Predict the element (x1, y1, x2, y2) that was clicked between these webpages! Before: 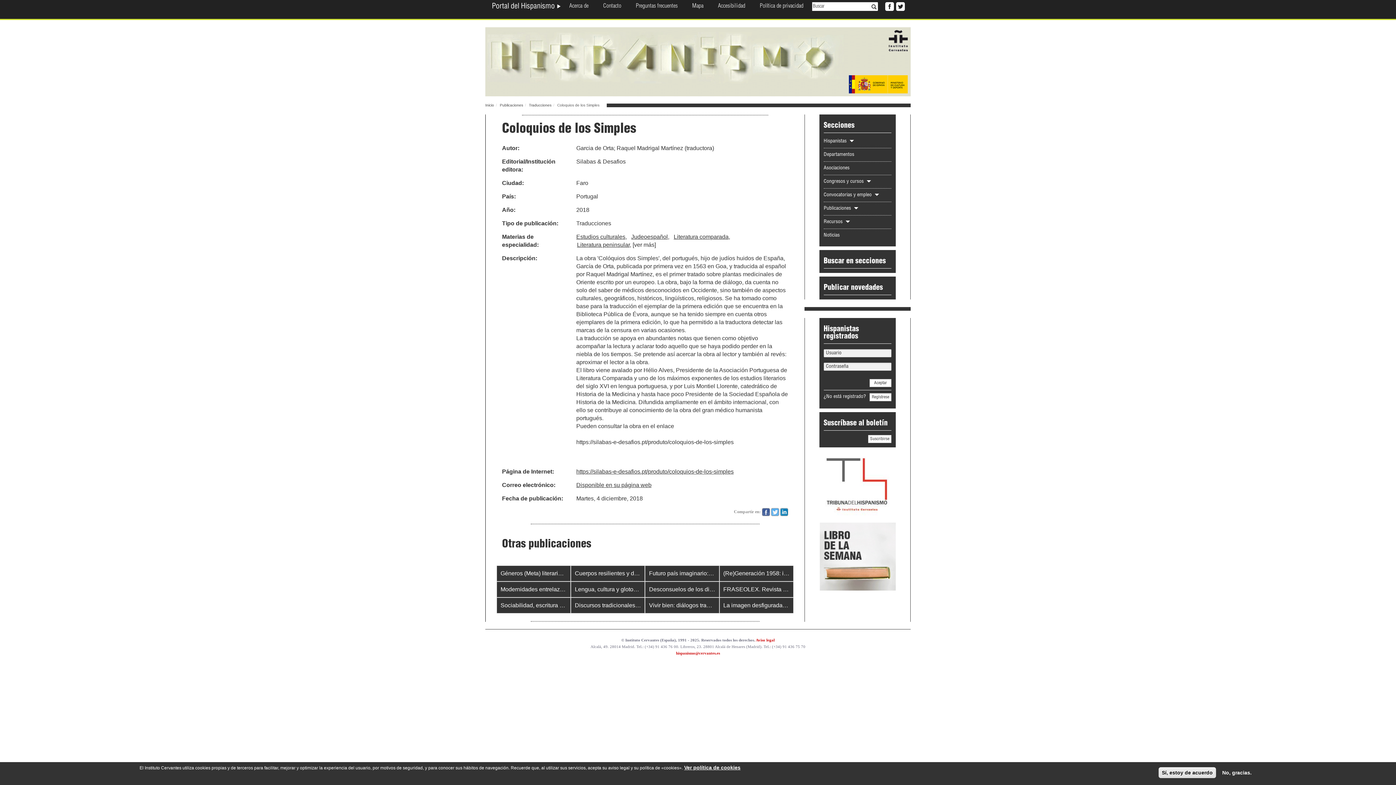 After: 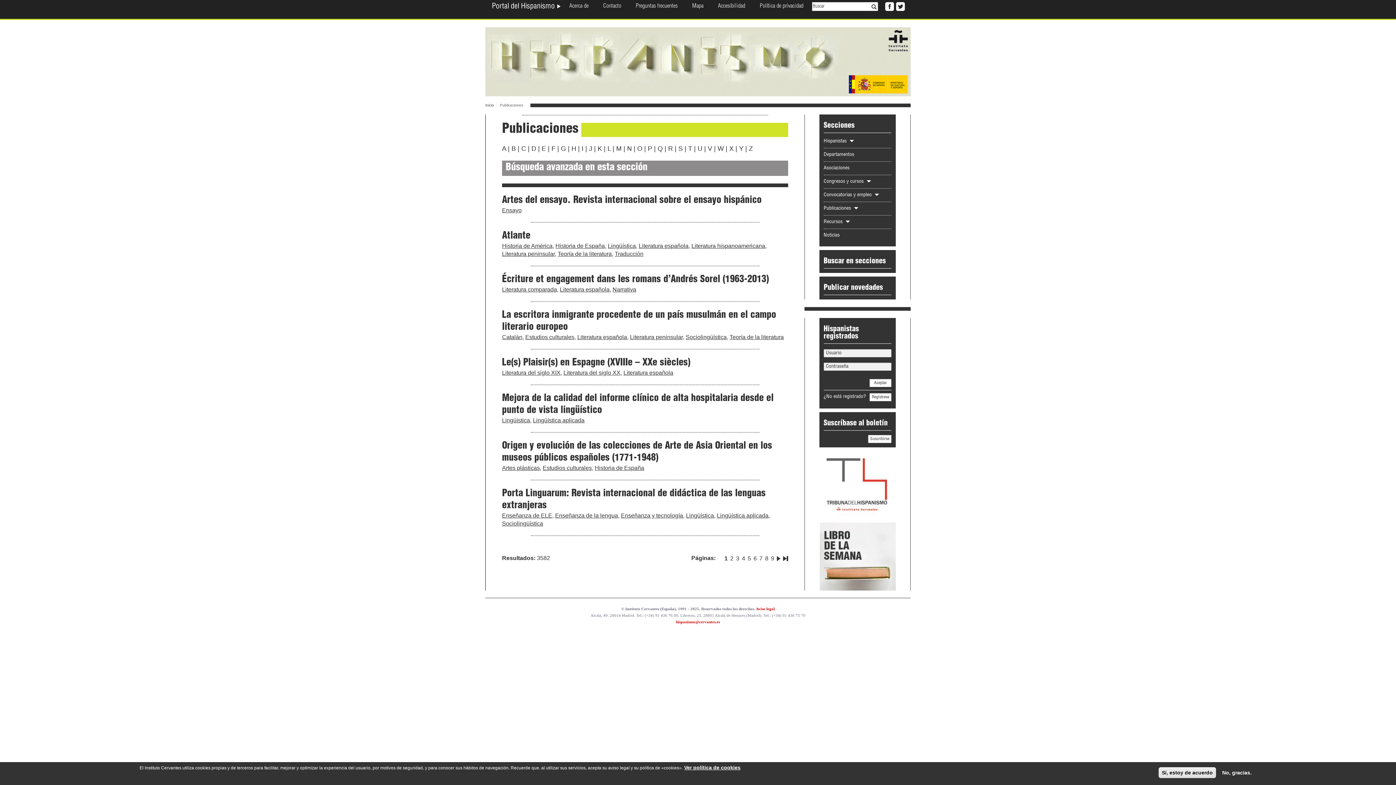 Action: bbox: (500, 103, 523, 107) label: Publicaciones